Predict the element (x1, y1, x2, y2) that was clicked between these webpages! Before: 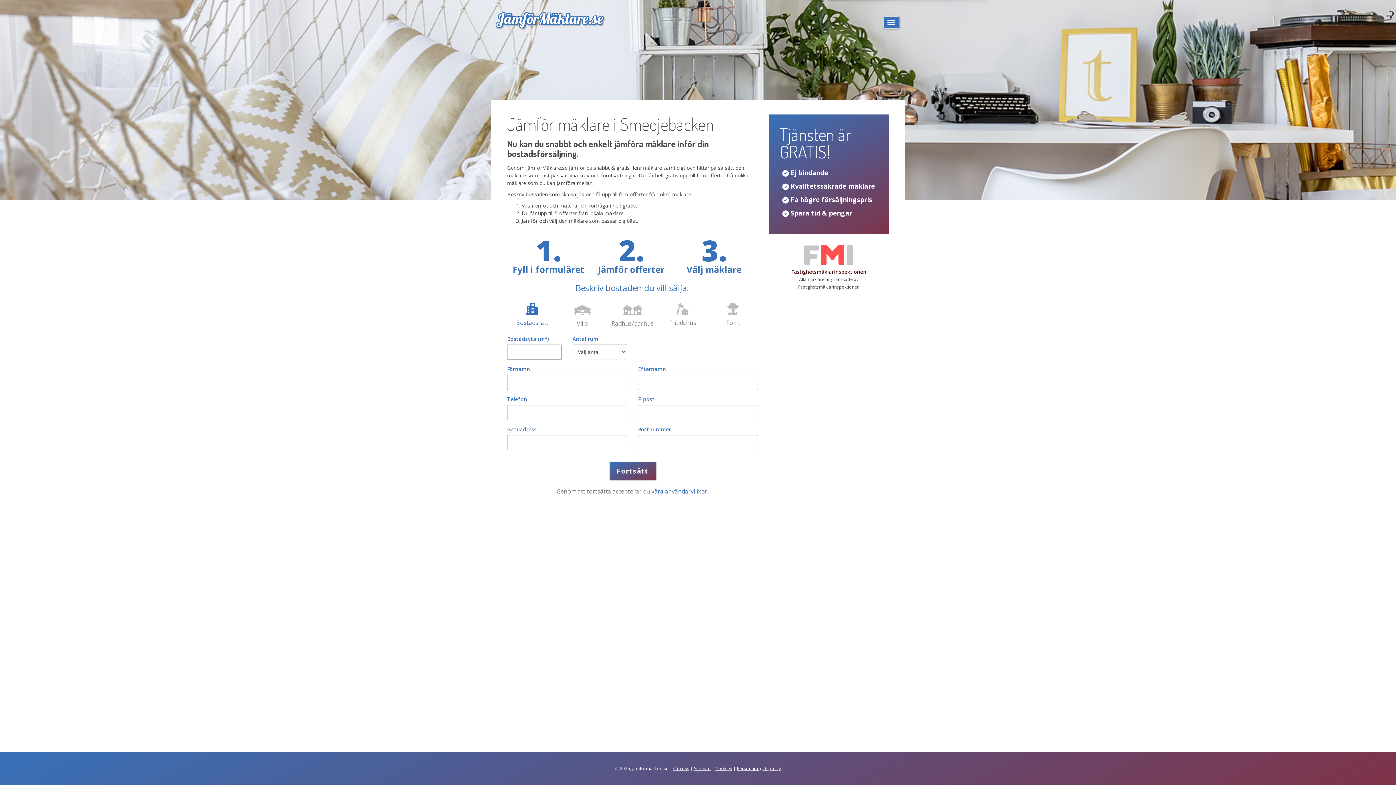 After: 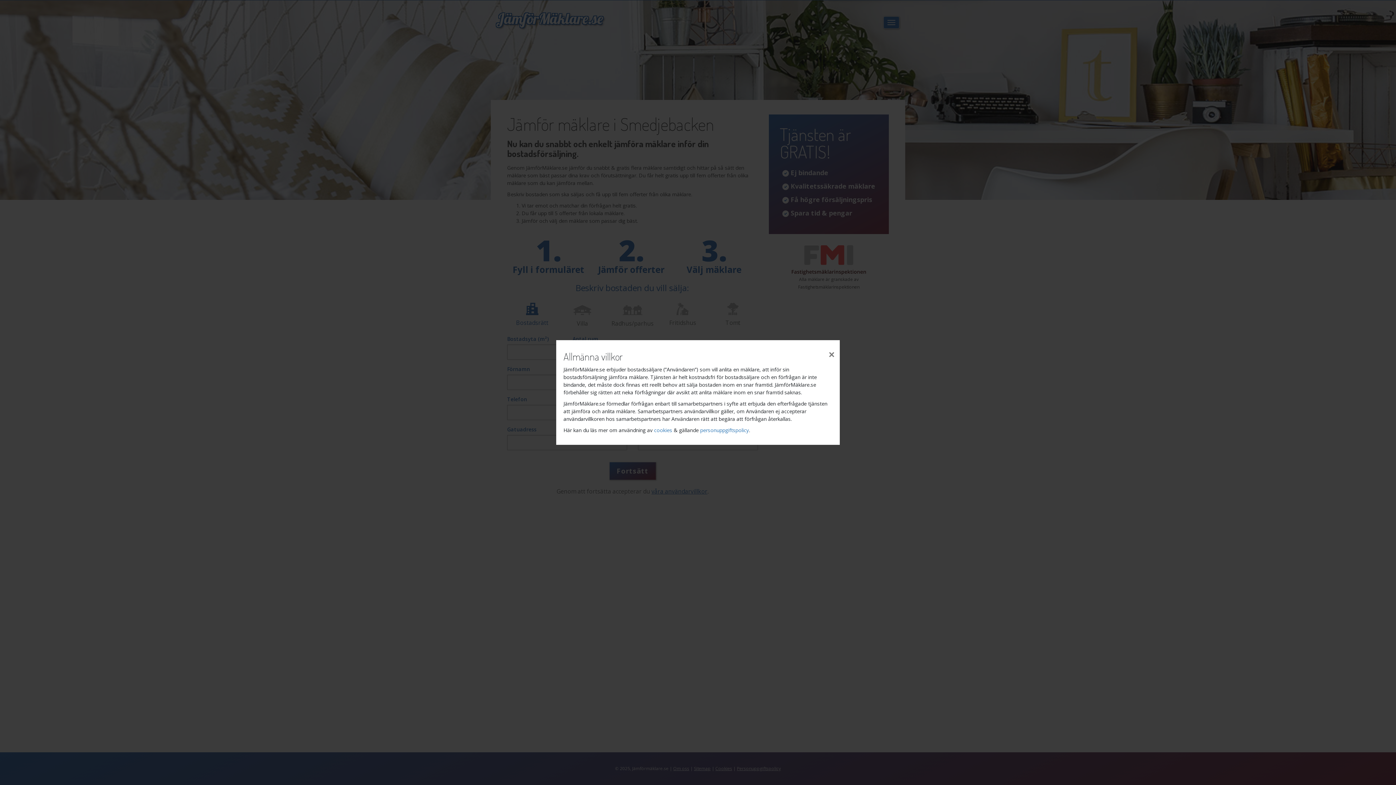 Action: bbox: (651, 487, 707, 495) label: våra användarvillkor